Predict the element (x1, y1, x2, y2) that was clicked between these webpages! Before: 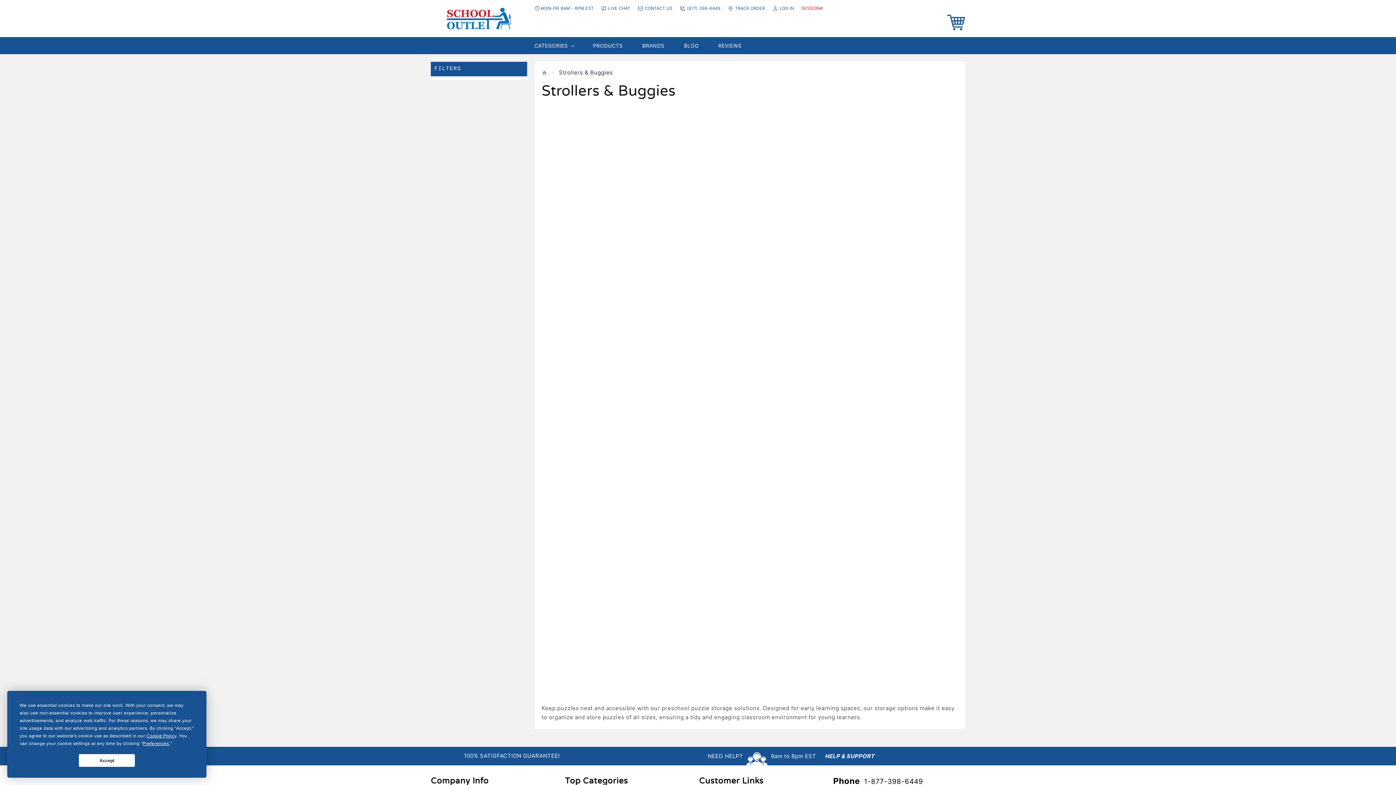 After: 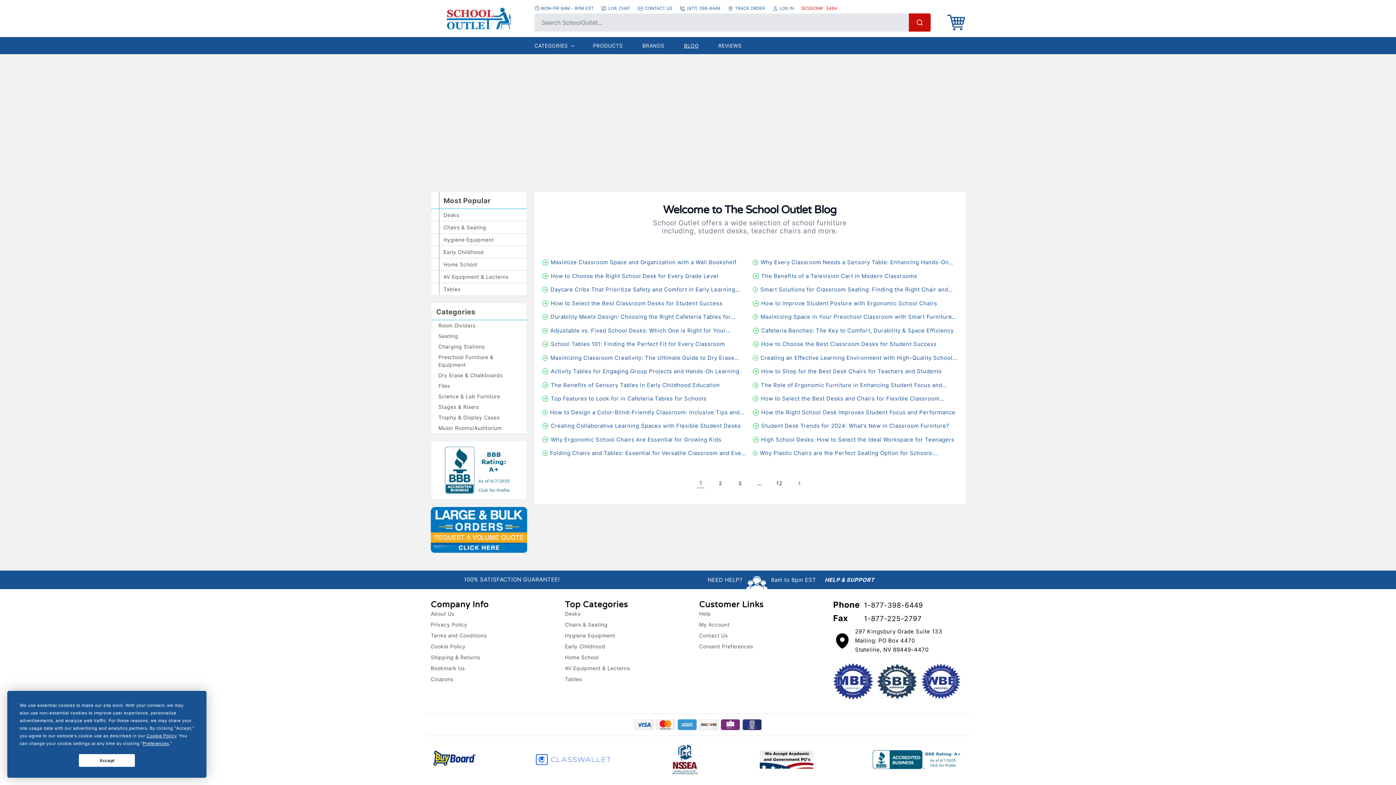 Action: bbox: (679, 38, 703, 53) label: BLOG